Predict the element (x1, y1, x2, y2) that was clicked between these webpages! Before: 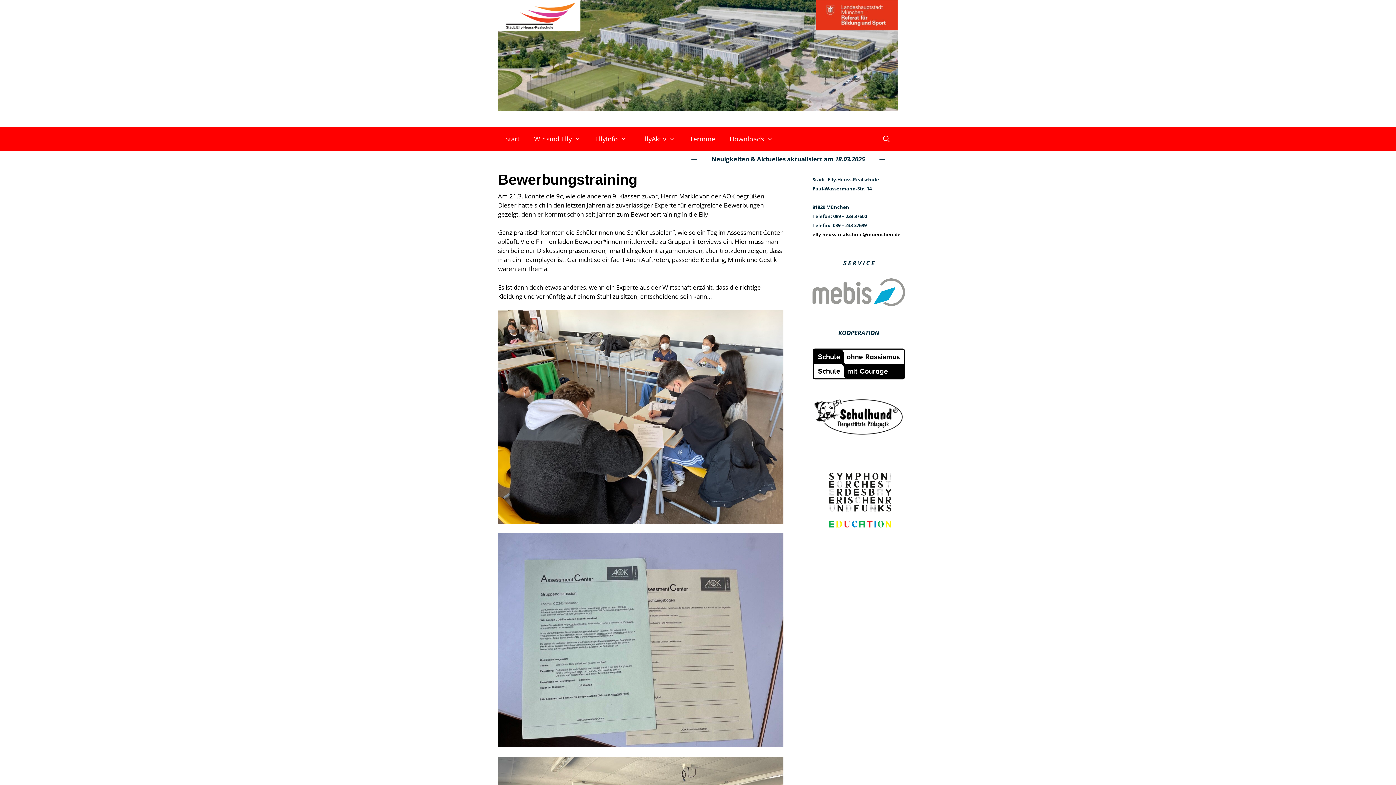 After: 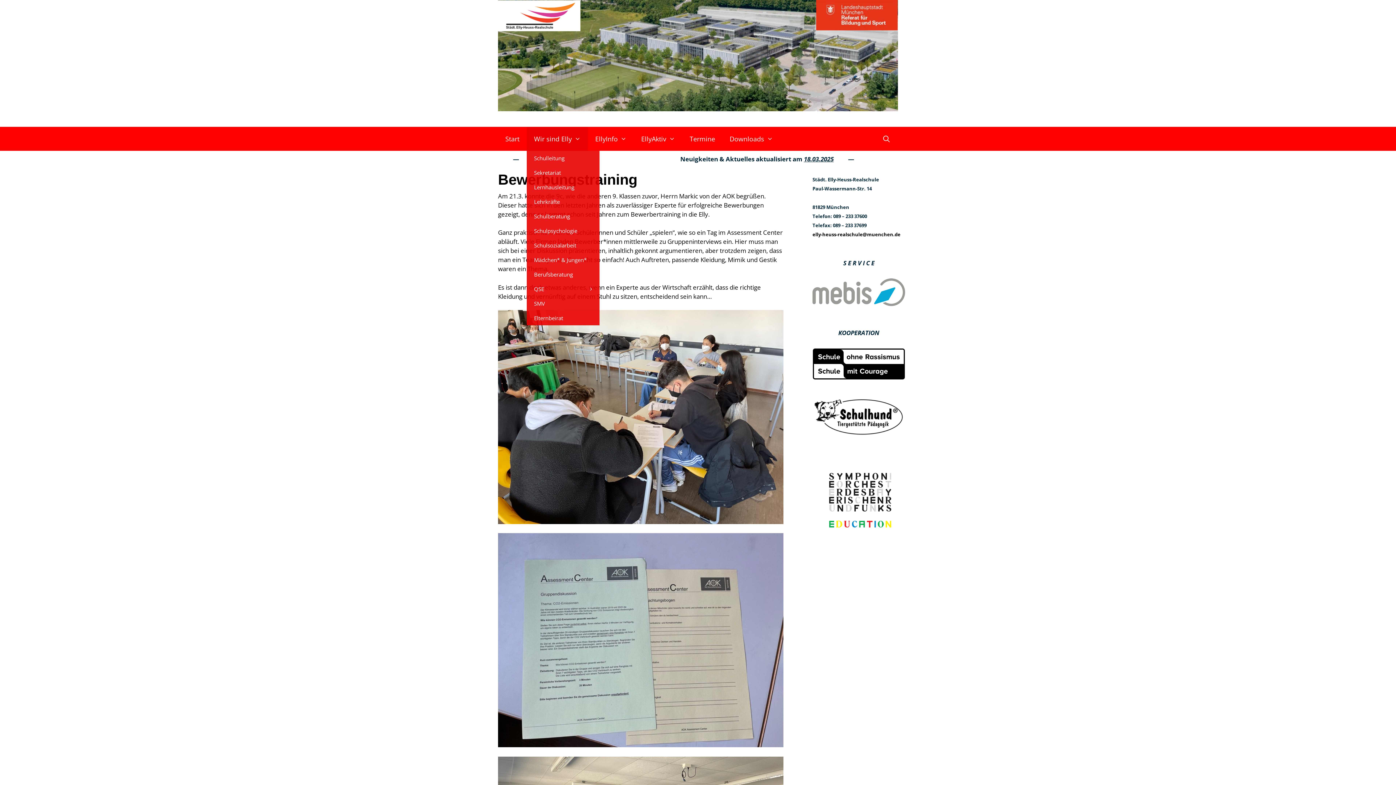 Action: bbox: (526, 126, 588, 150) label: Wir sind Elly